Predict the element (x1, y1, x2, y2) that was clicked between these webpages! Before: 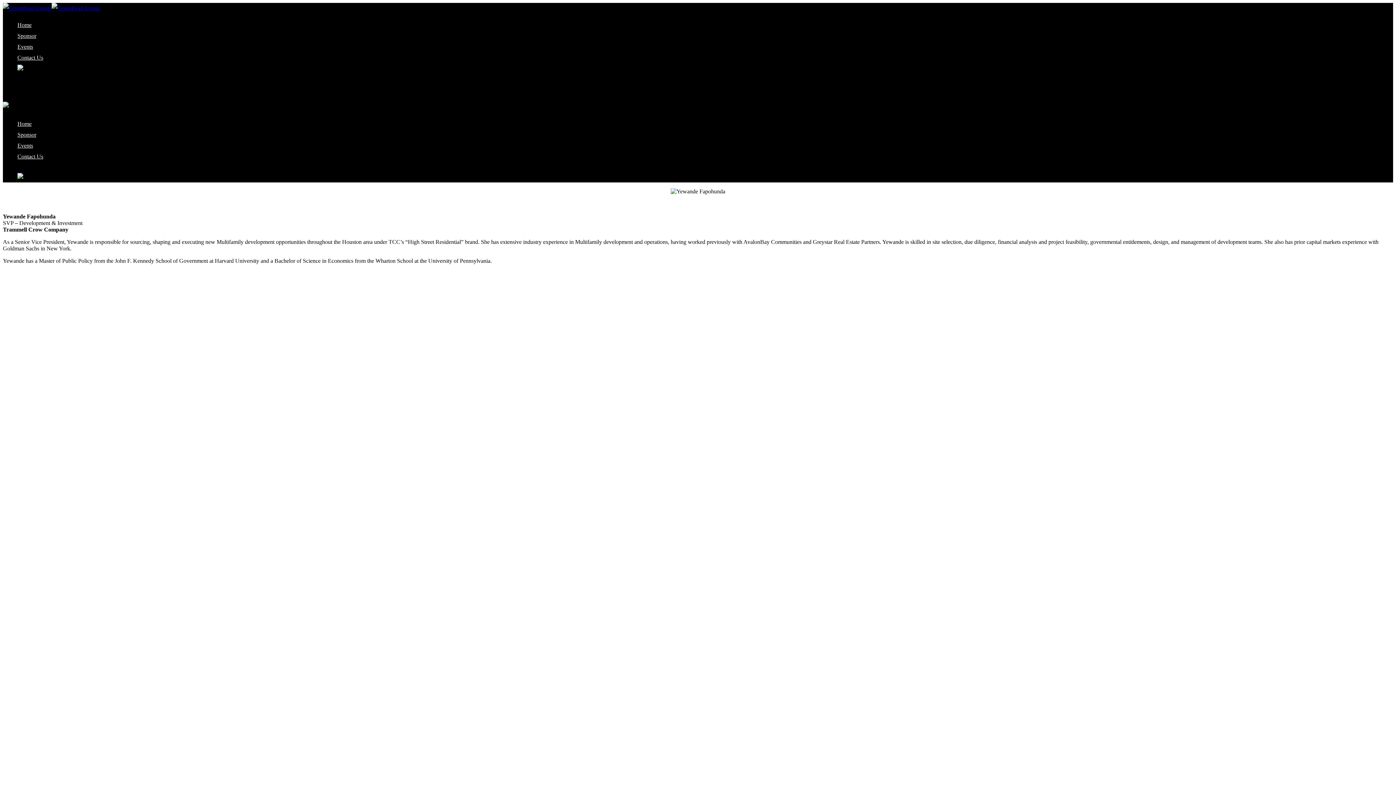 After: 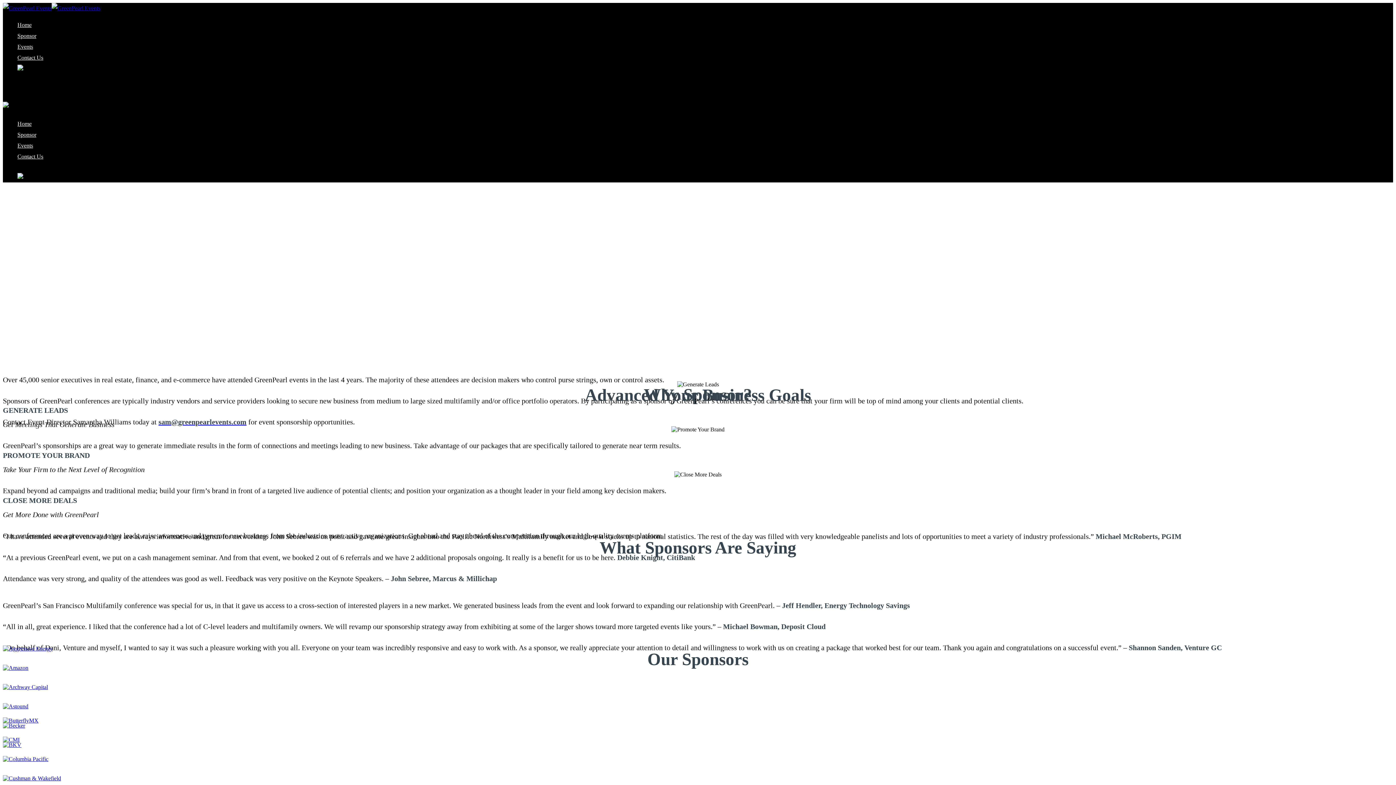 Action: bbox: (17, 131, 36, 139) label: Sponsor